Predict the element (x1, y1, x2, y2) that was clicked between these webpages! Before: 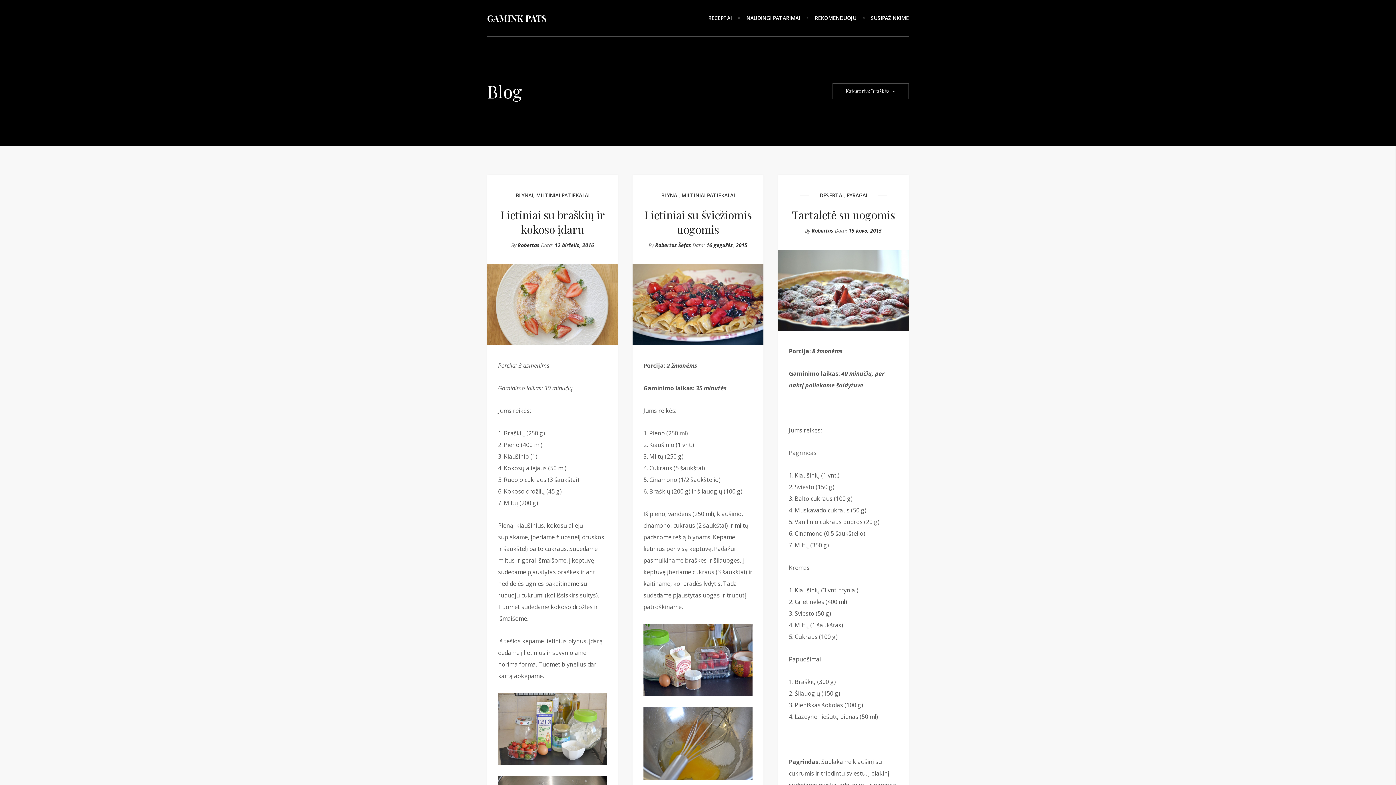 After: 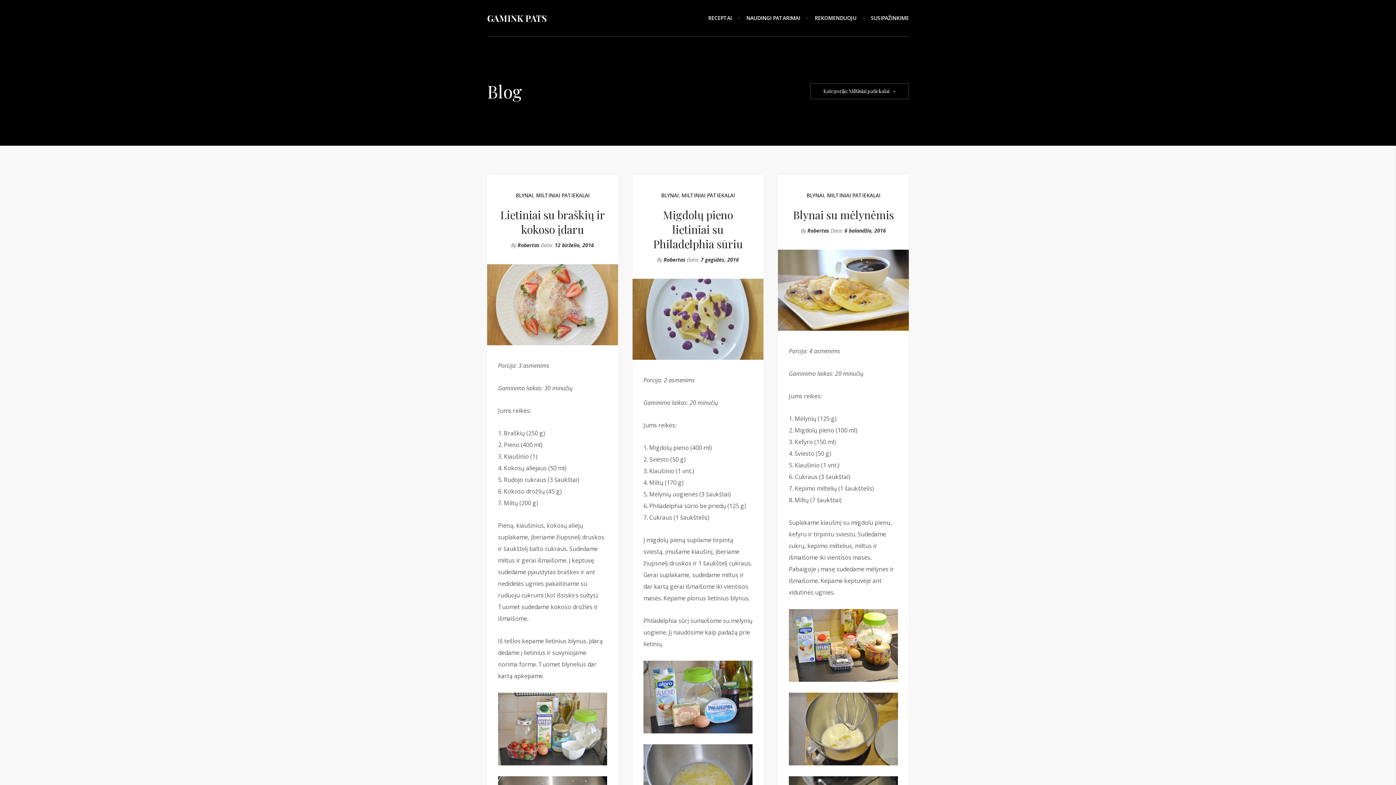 Action: bbox: (536, 192, 589, 199) label: MILTINIAI PATIEKALAI